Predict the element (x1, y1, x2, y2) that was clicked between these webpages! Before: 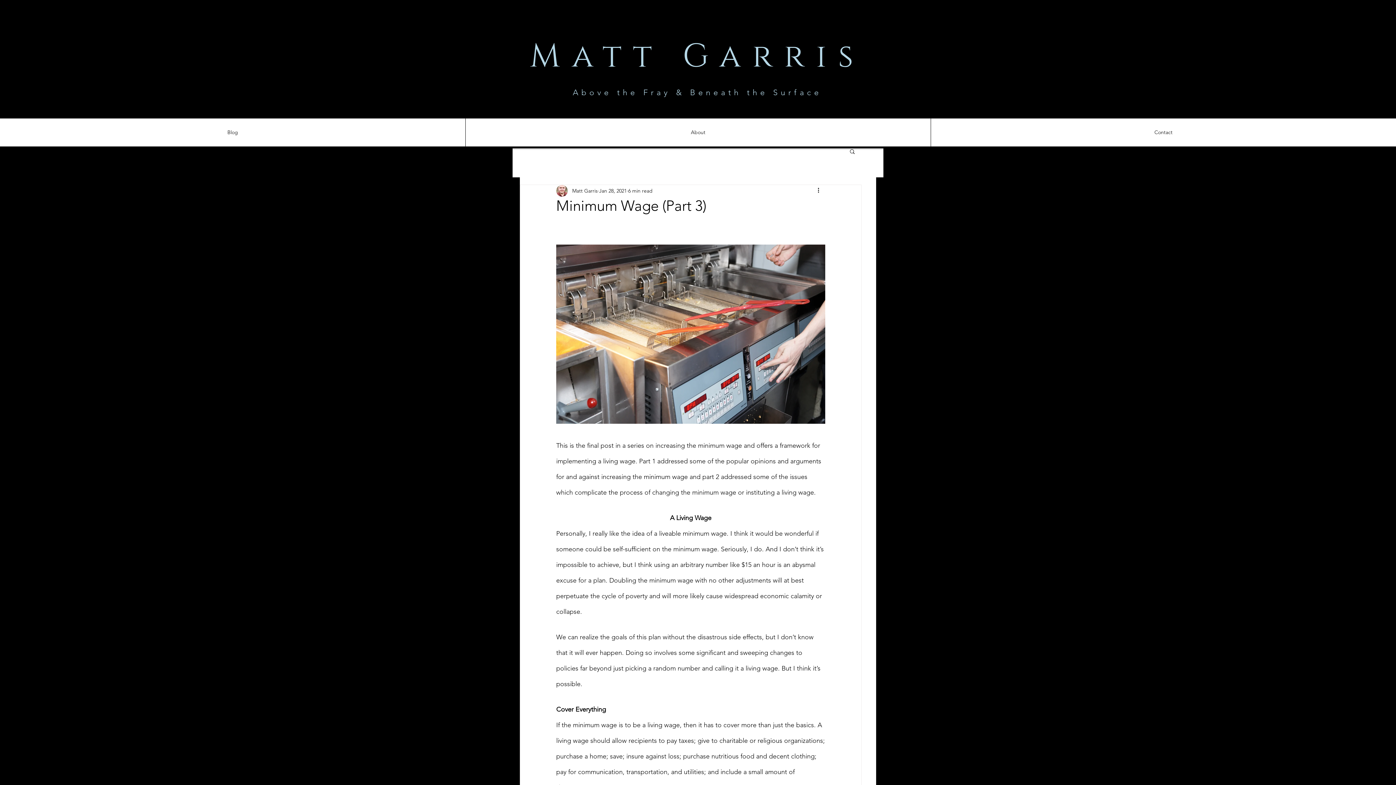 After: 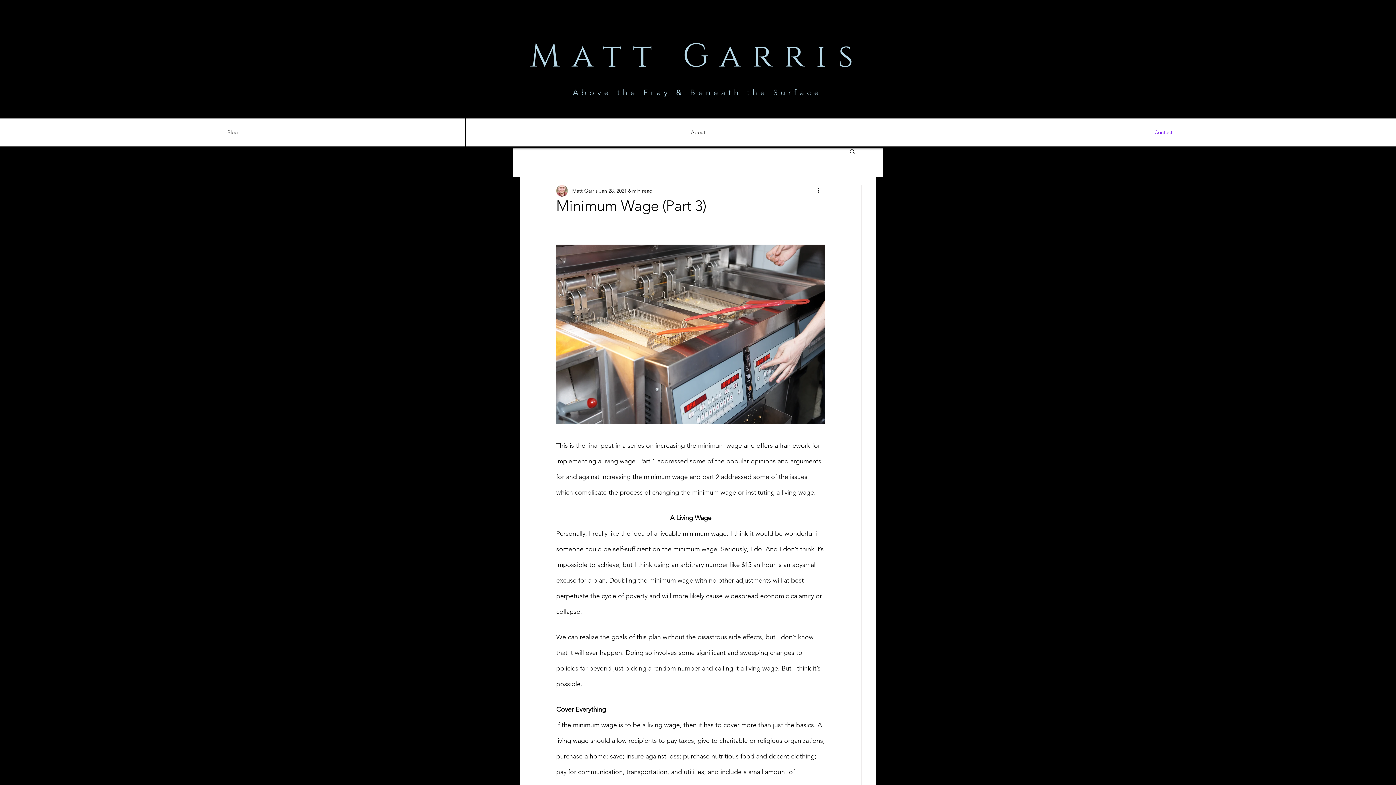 Action: bbox: (930, 118, 1396, 146) label: Contact